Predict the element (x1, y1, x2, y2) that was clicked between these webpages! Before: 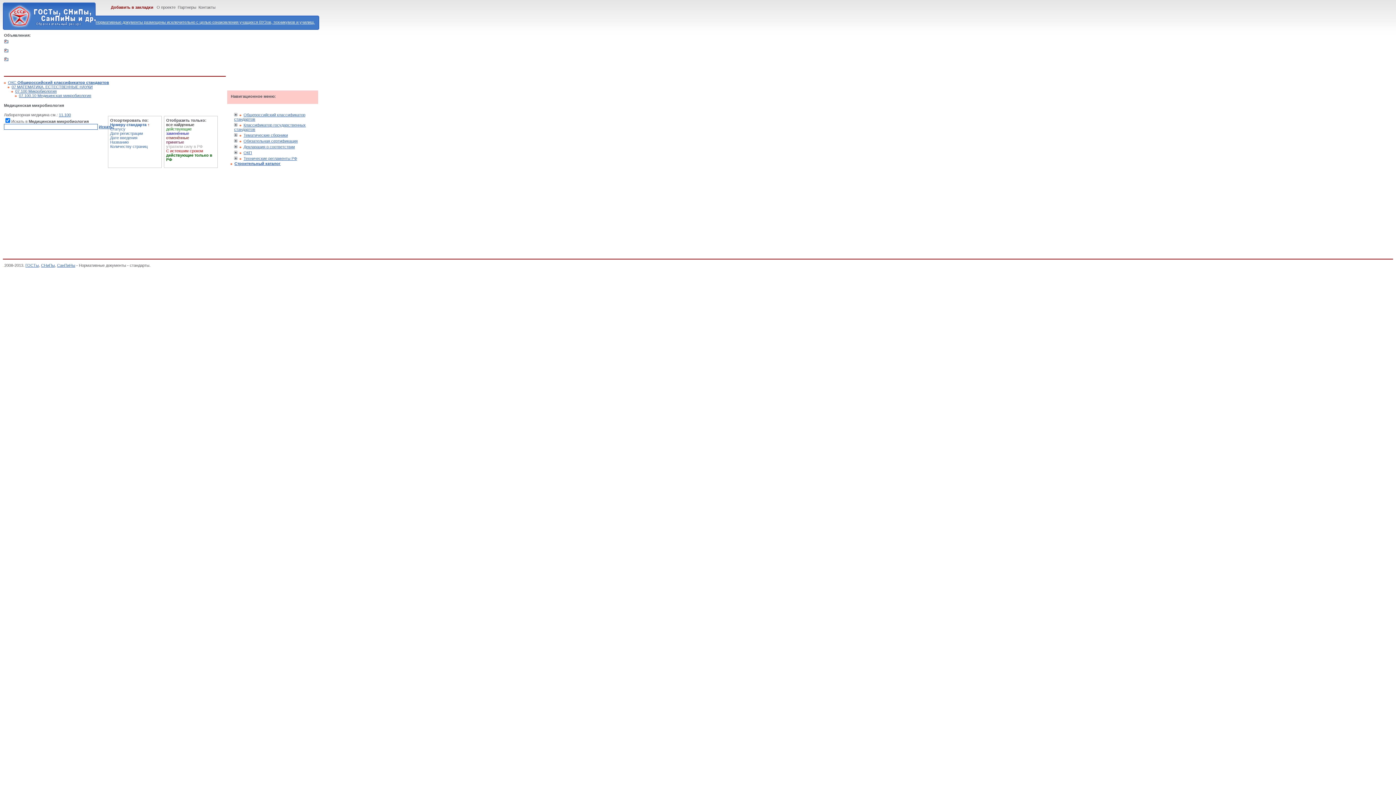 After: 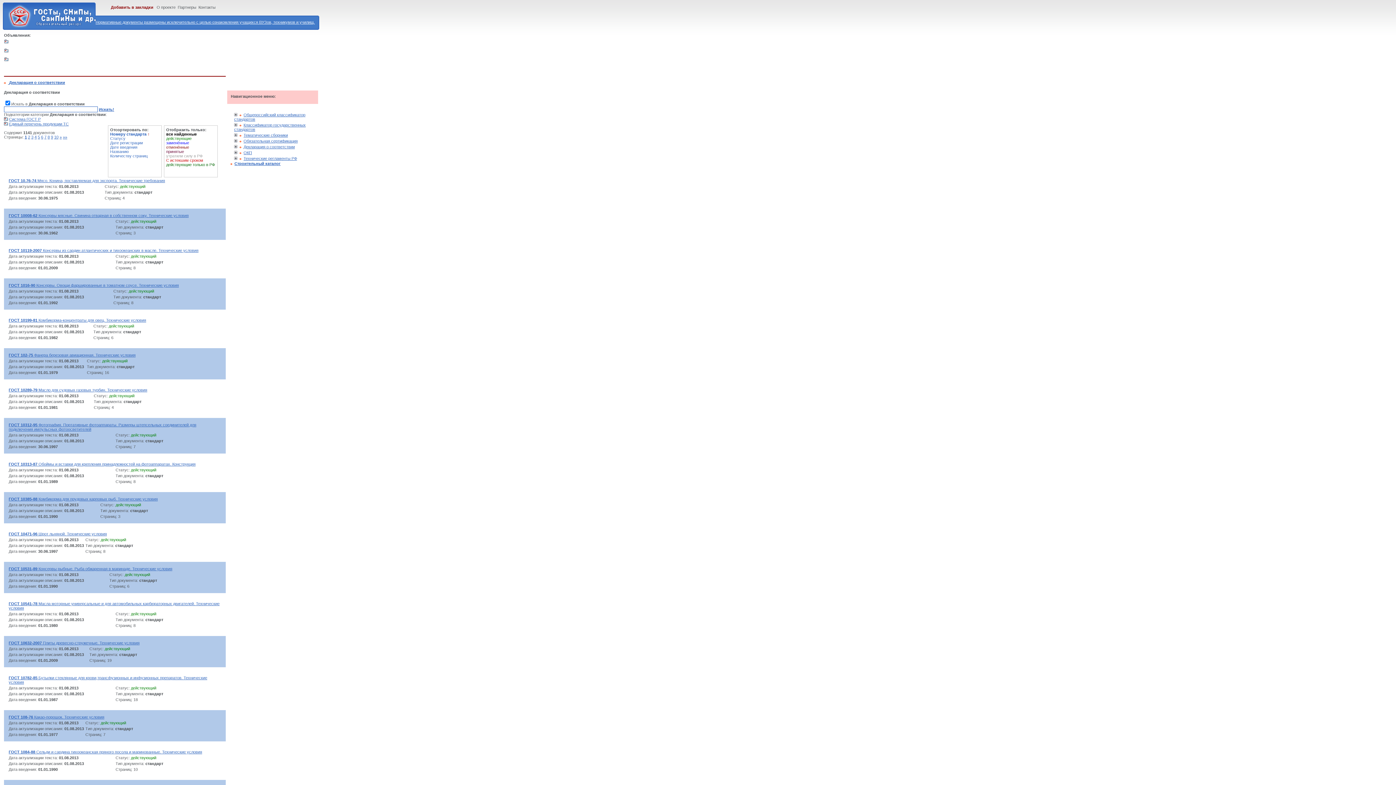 Action: label: Декларация о соответствии bbox: (243, 144, 294, 149)